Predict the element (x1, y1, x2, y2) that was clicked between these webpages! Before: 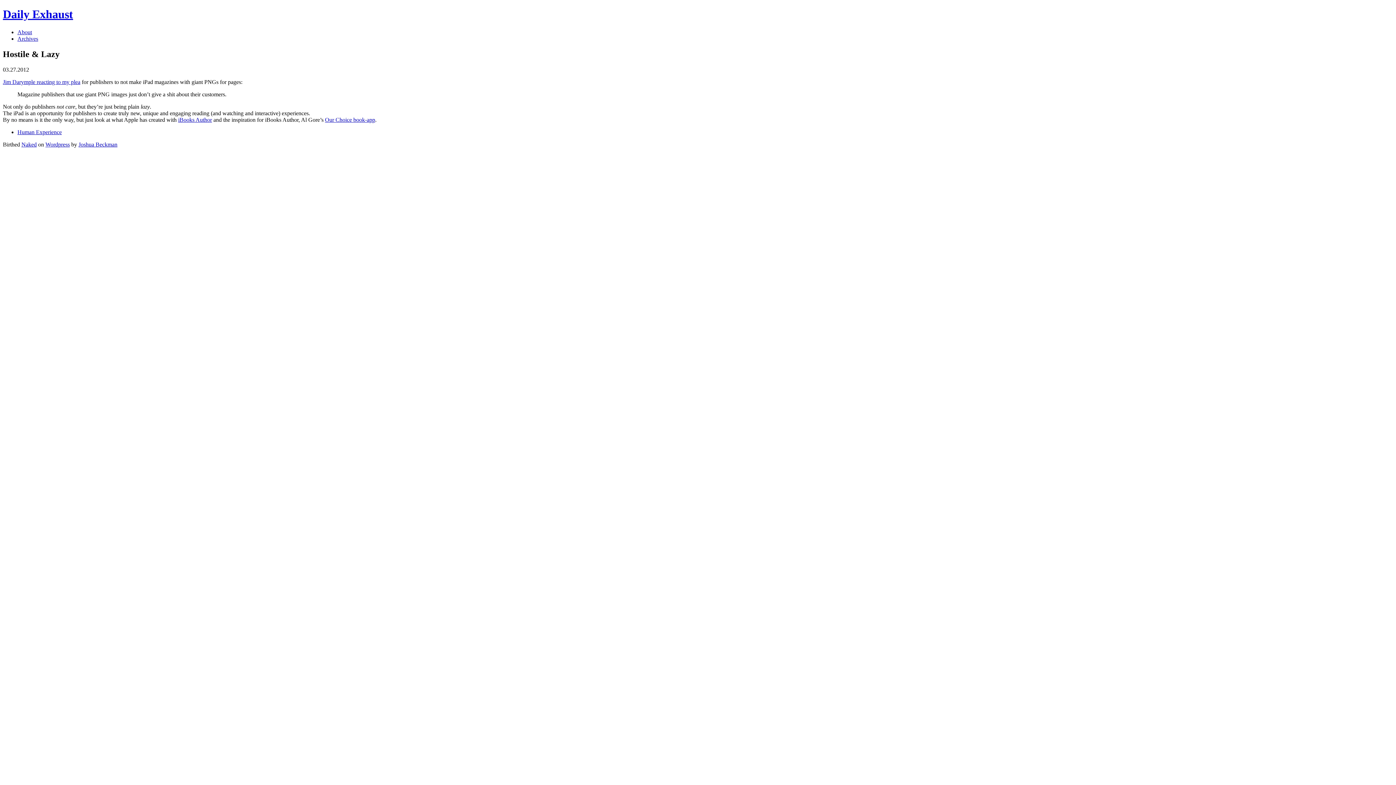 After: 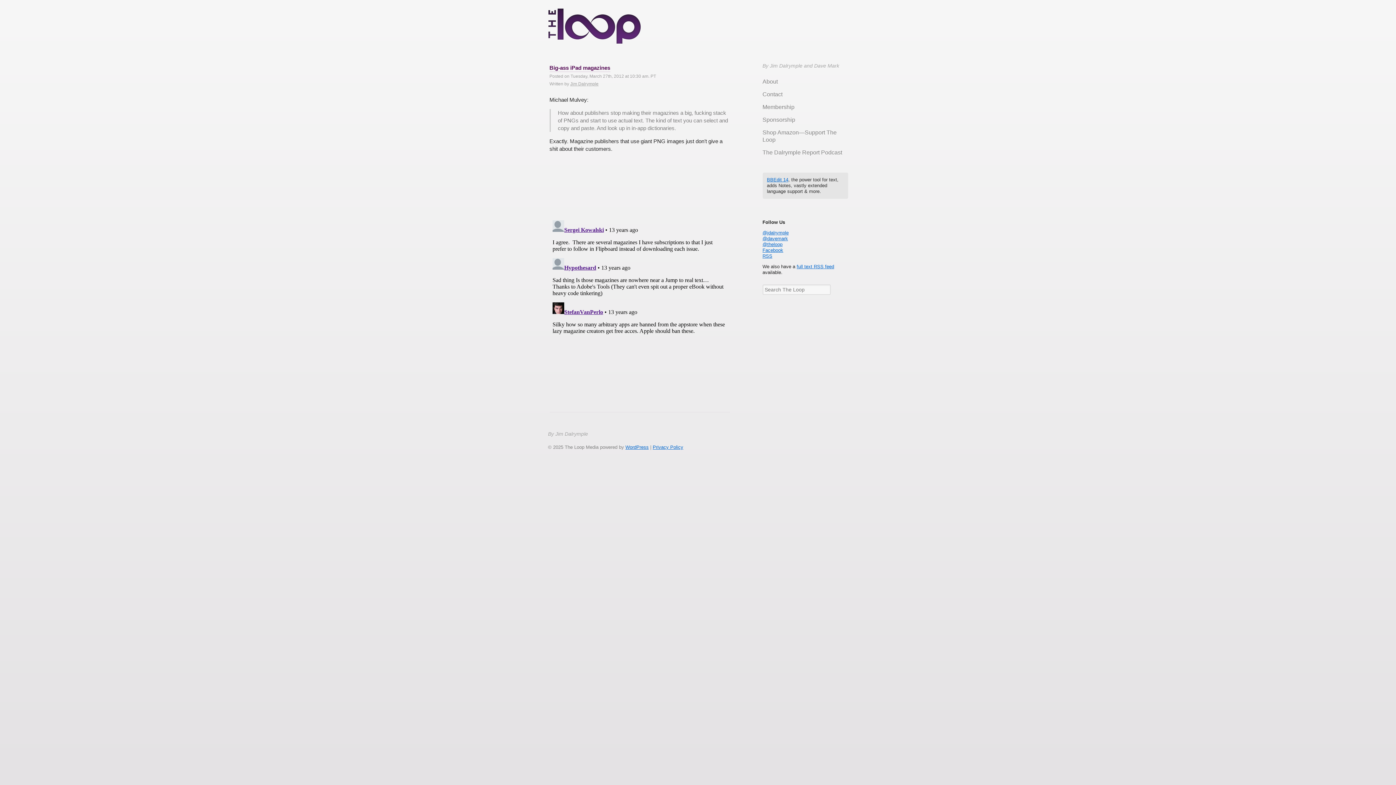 Action: bbox: (2, 78, 80, 84) label: Jim Darymple reacting to my plea